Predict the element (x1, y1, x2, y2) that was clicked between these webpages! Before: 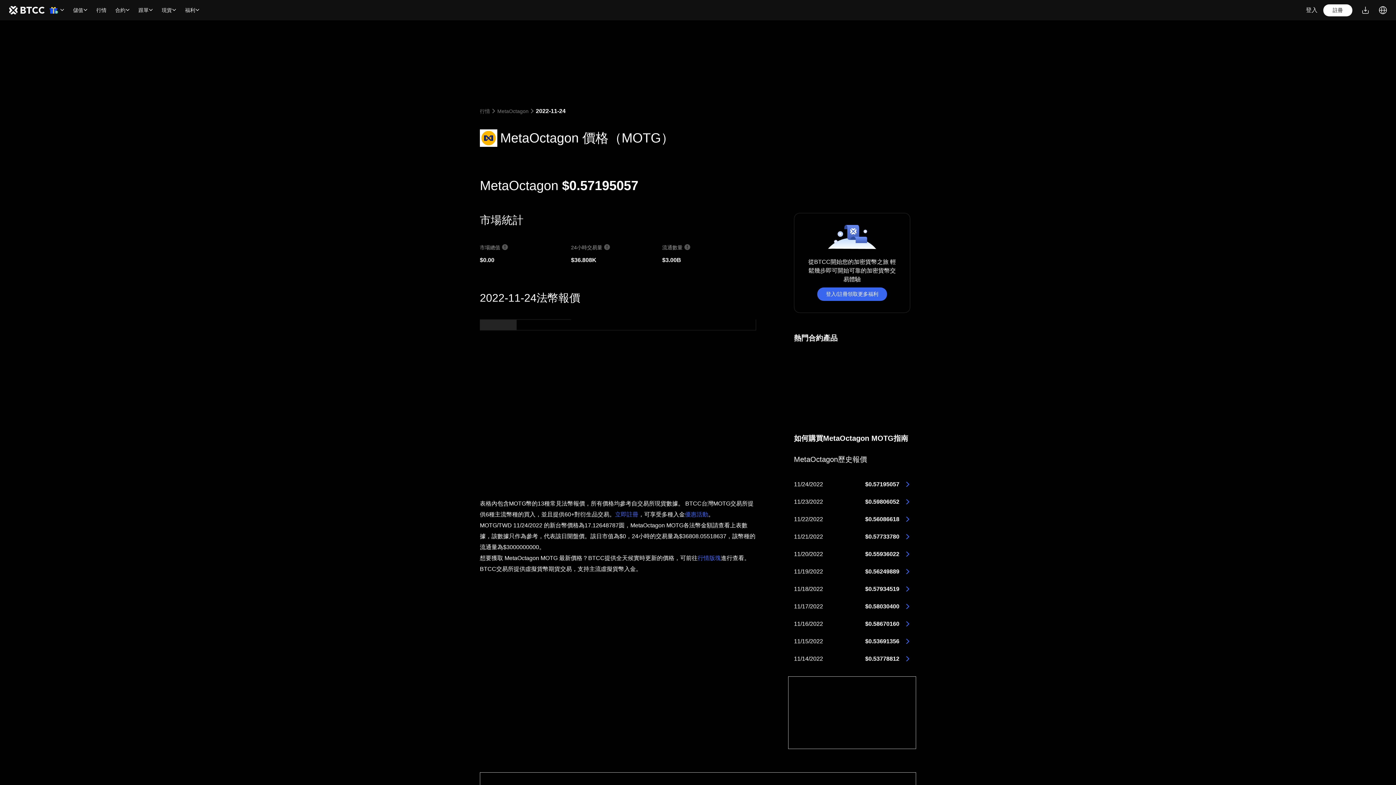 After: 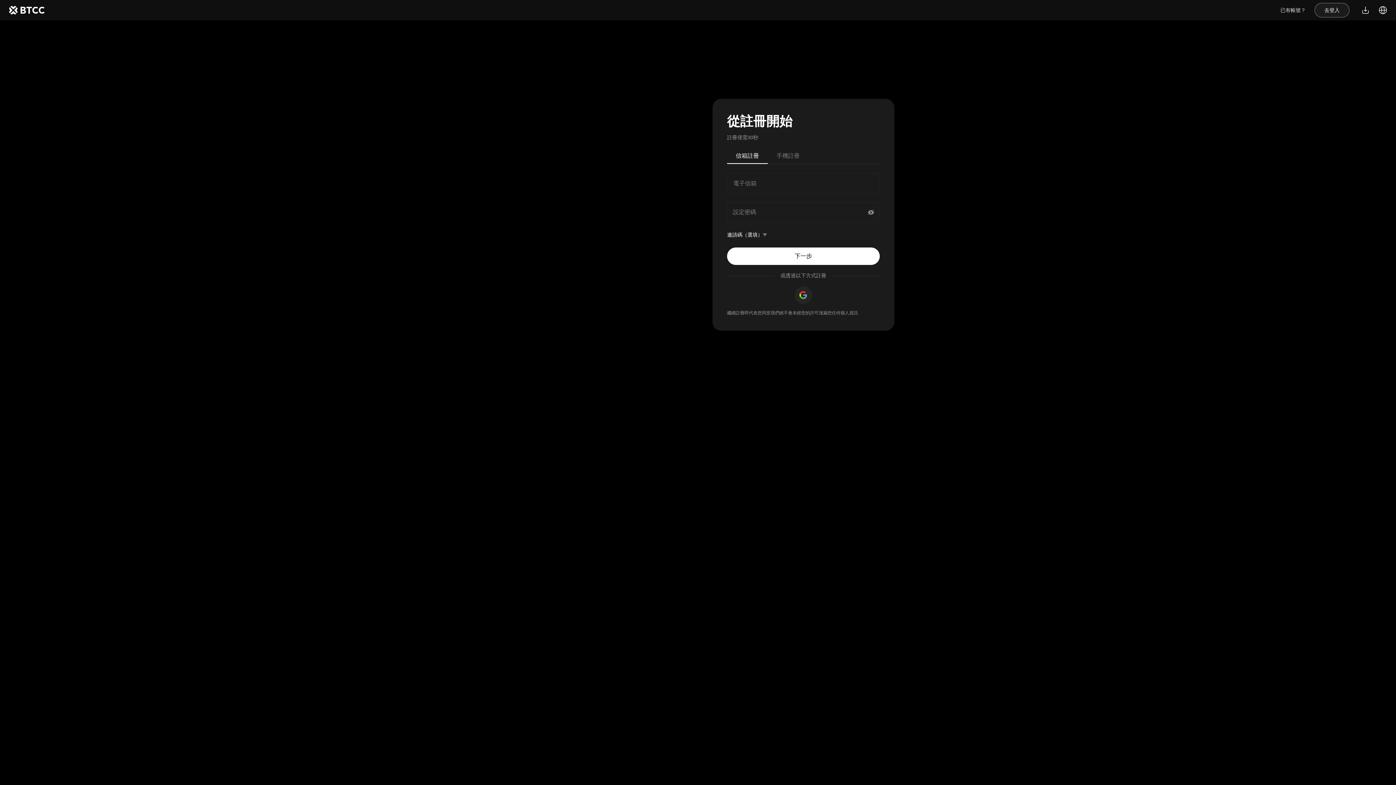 Action: bbox: (1323, 4, 1352, 16) label: 註冊